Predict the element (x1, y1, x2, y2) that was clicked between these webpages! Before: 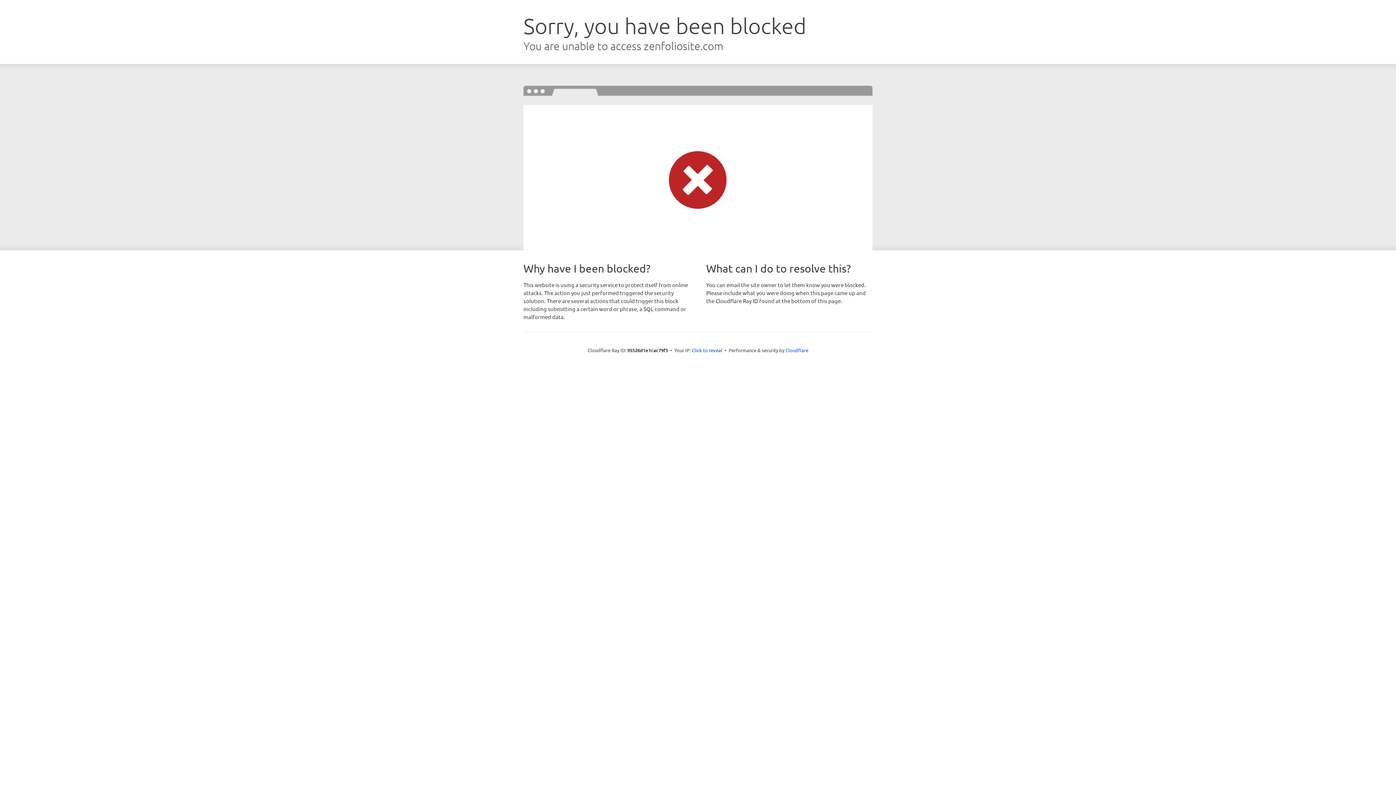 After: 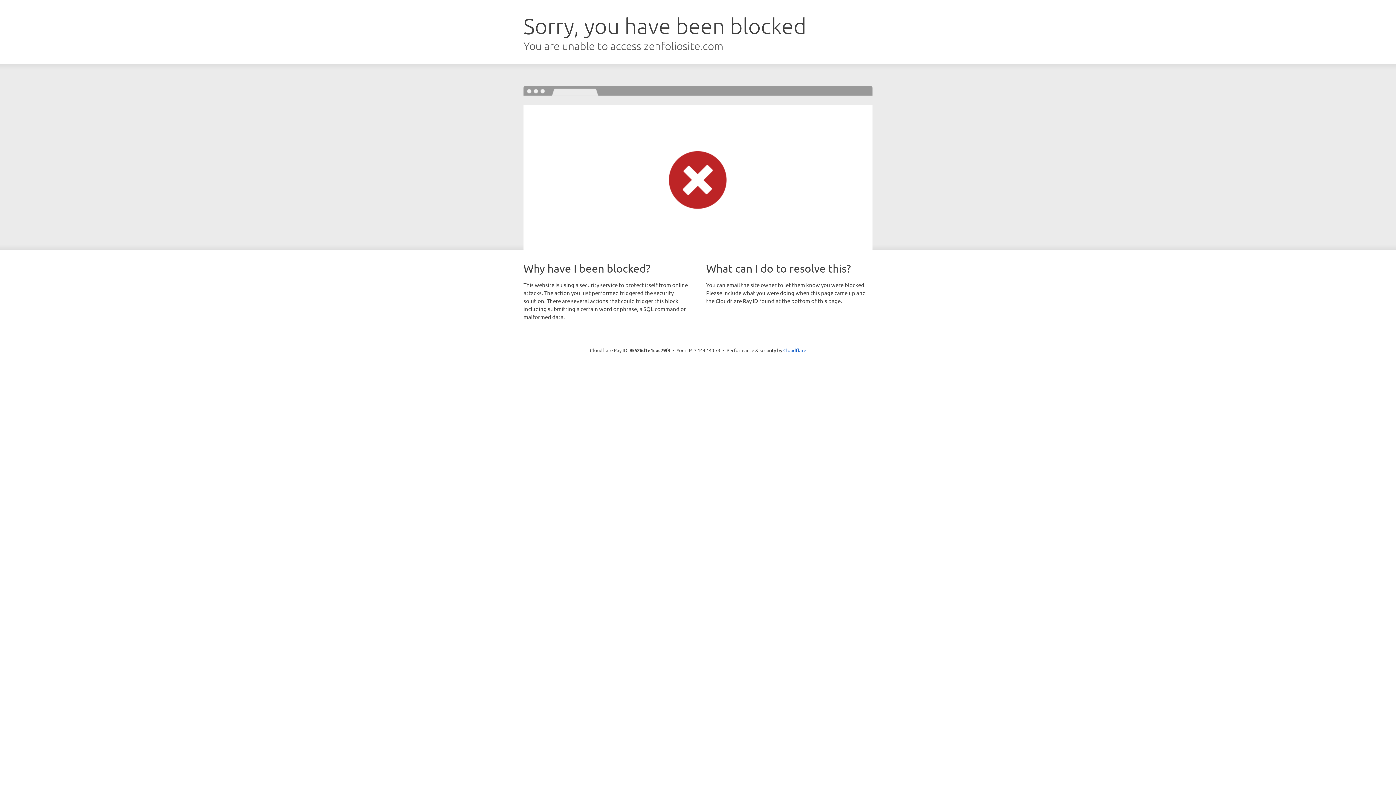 Action: bbox: (692, 346, 722, 353) label: Click to reveal